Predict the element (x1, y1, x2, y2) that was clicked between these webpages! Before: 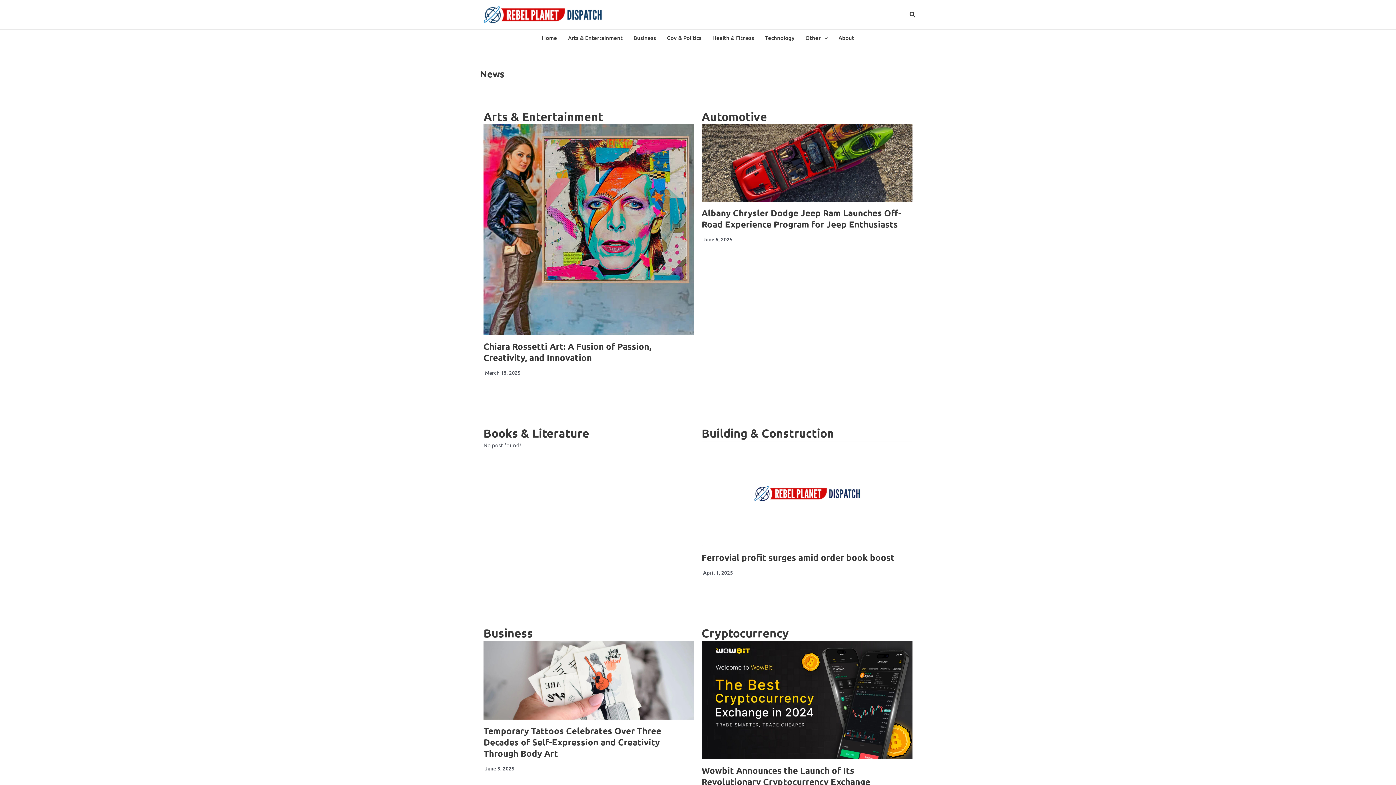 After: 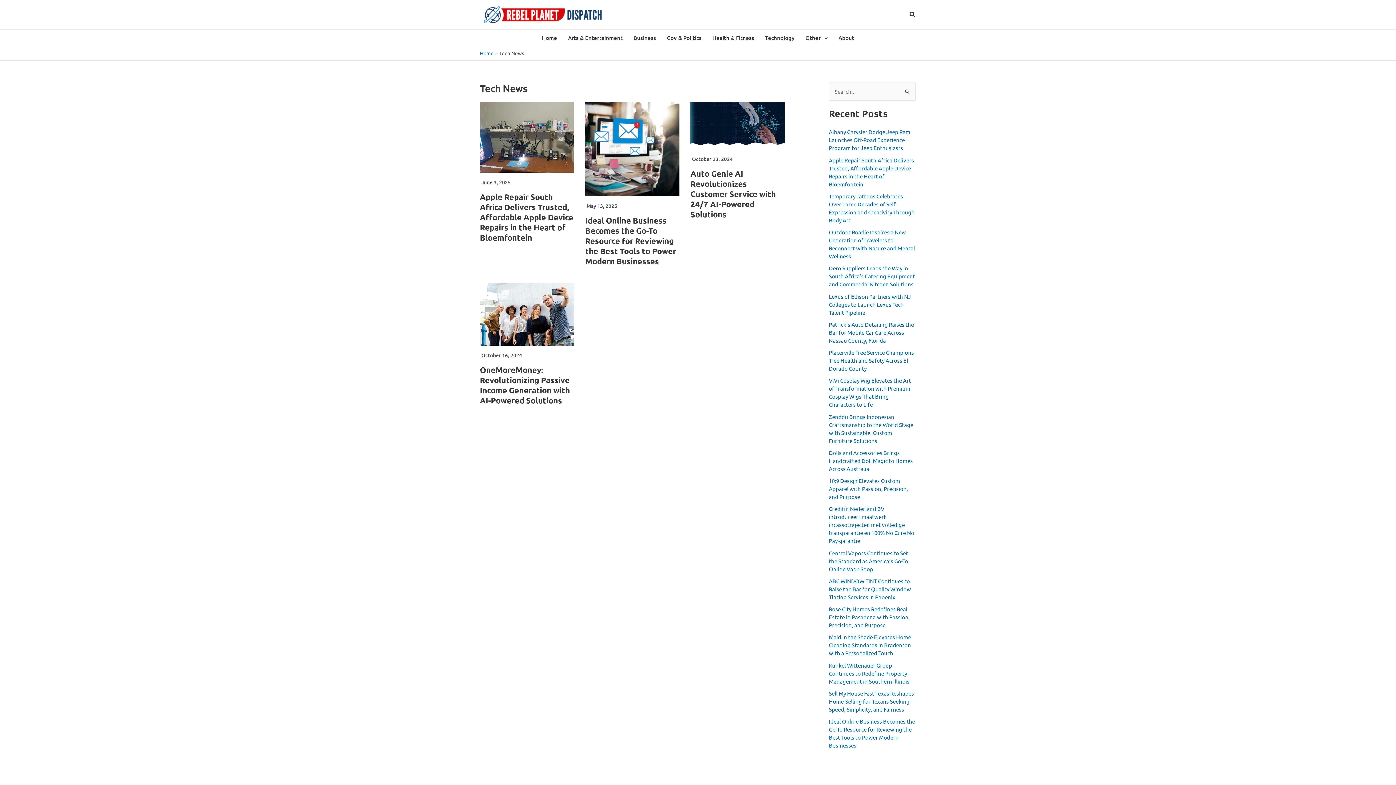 Action: label: Technology bbox: (759, 29, 800, 45)